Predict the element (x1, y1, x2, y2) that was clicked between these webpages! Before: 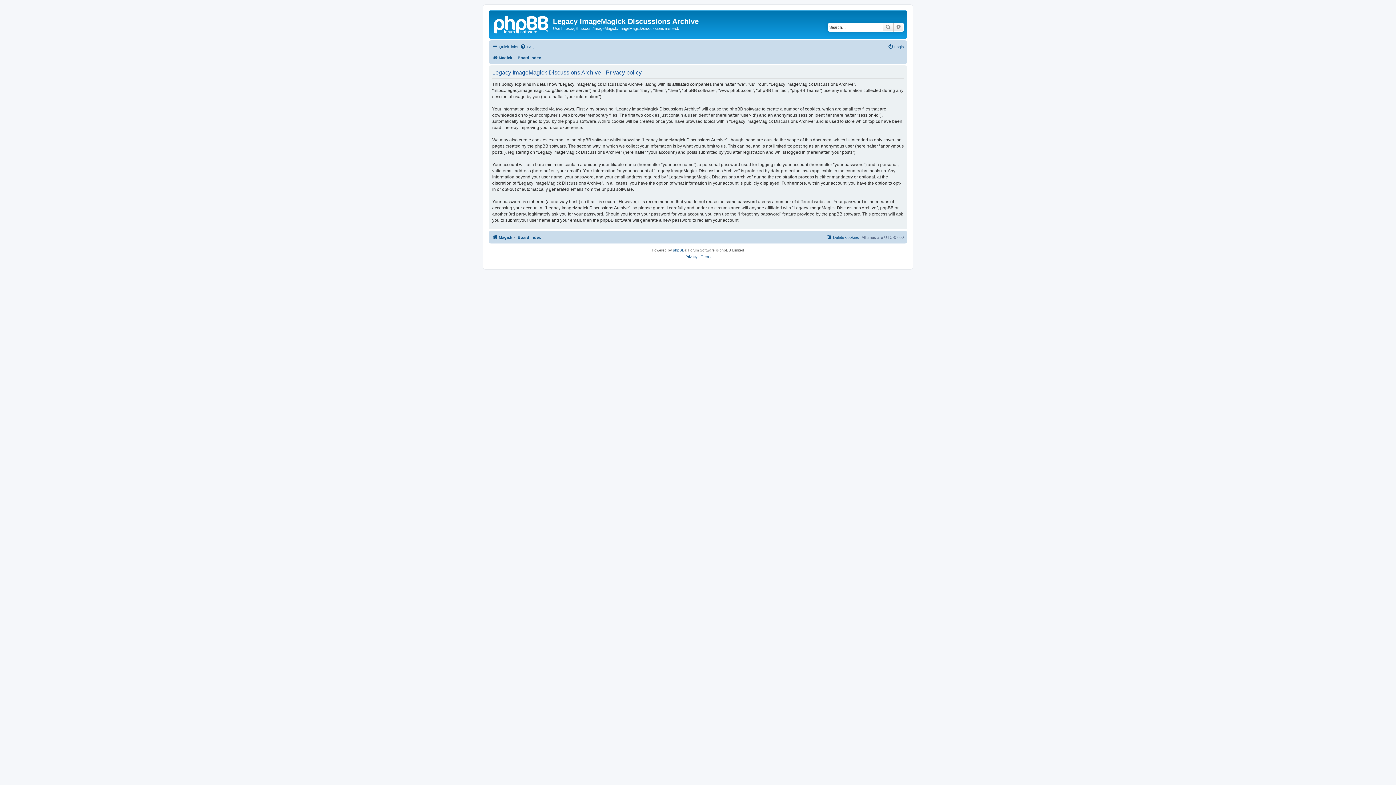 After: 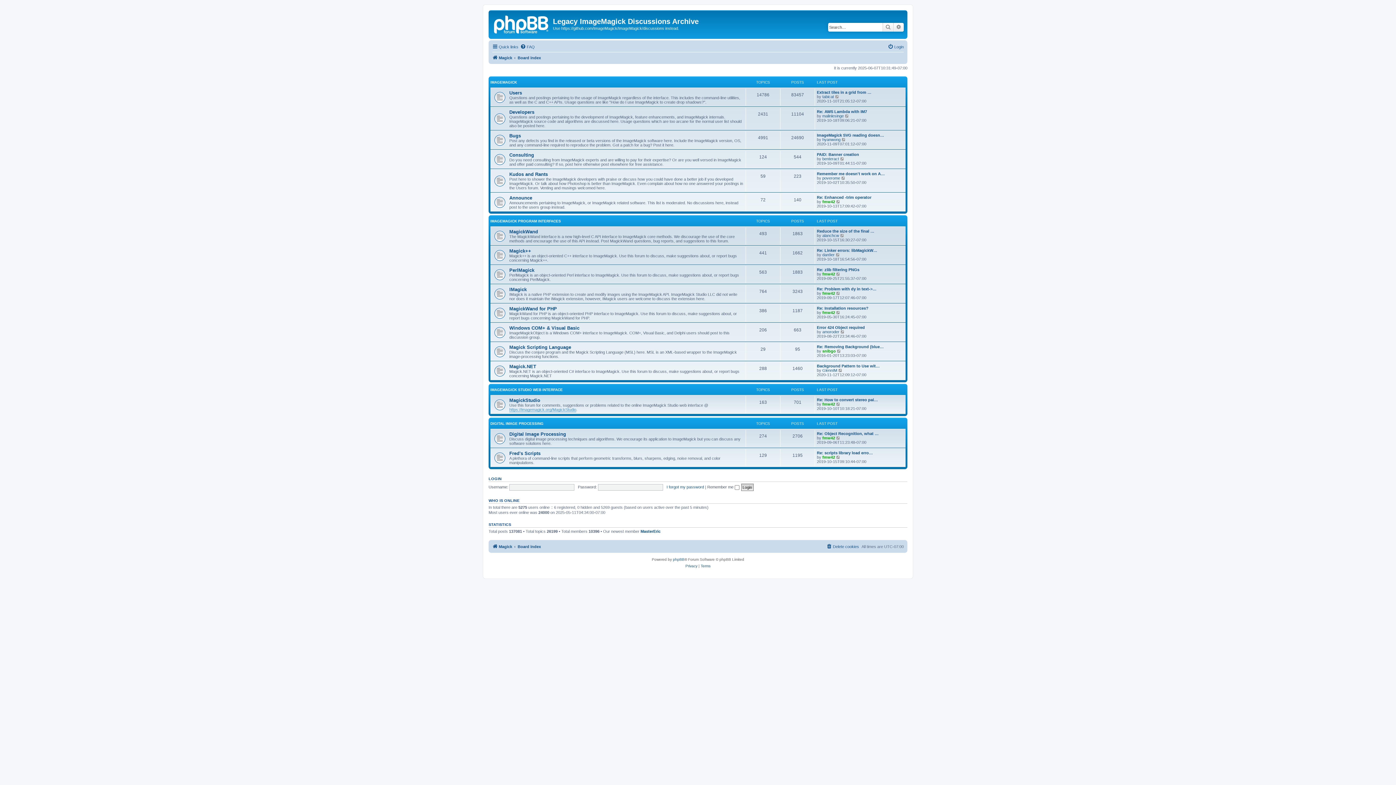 Action: bbox: (517, 53, 541, 62) label: Board index